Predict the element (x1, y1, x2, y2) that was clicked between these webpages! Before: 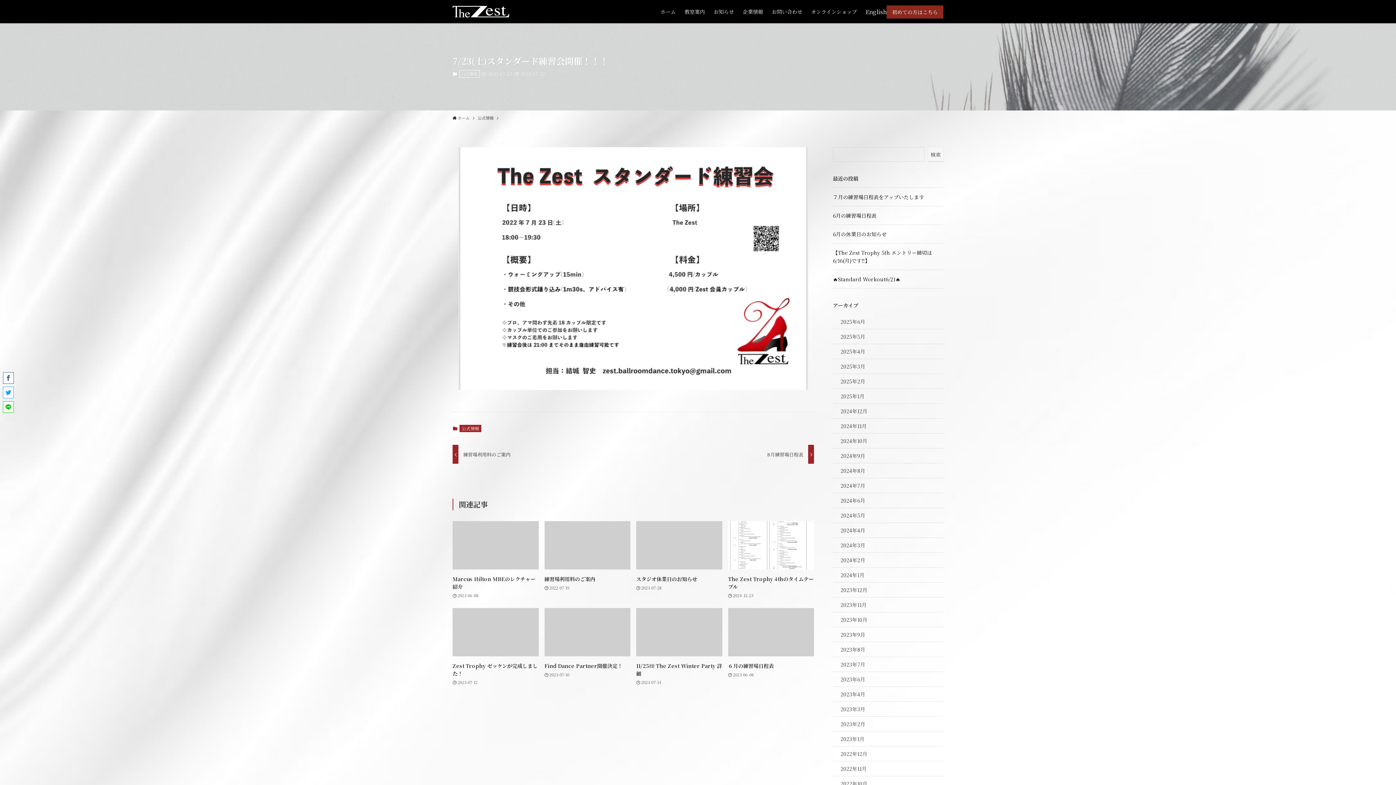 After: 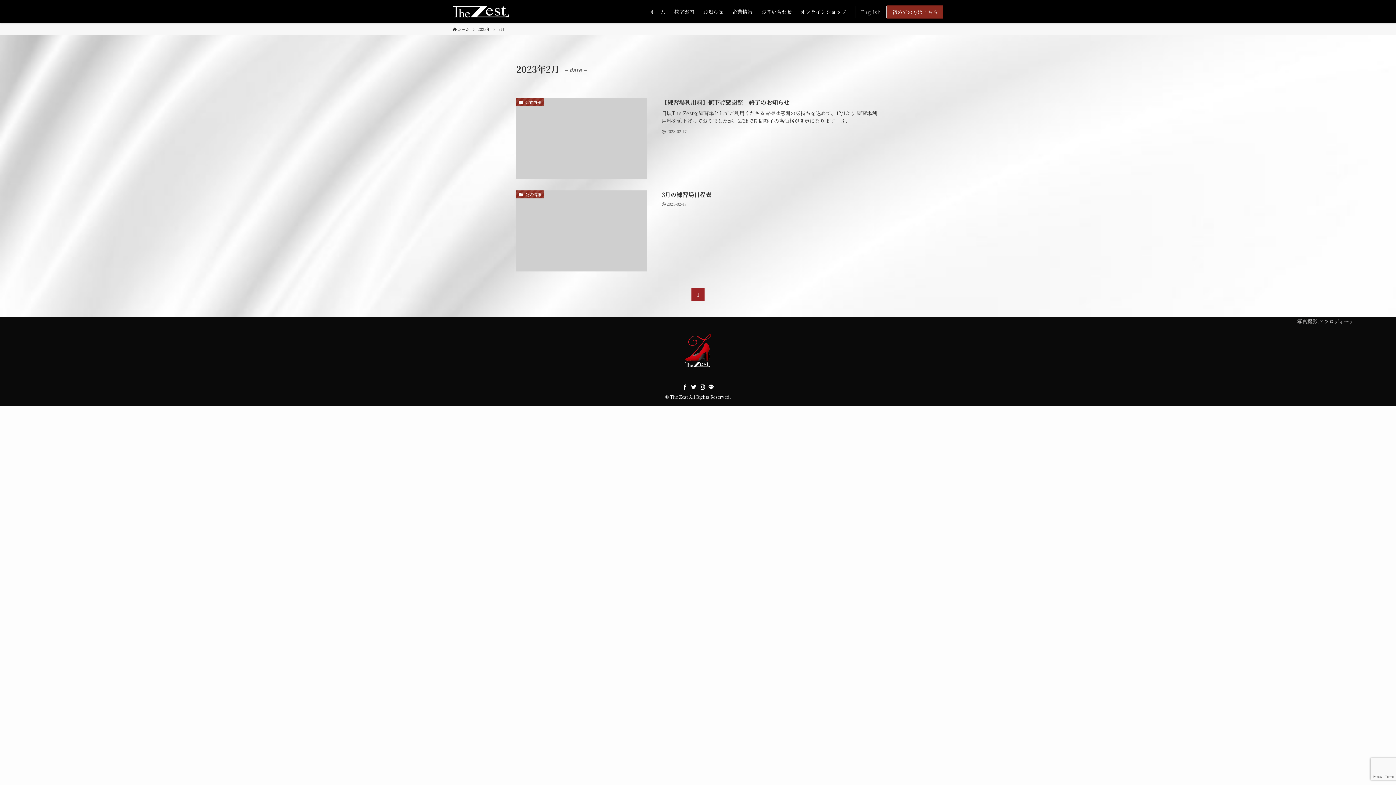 Action: label: 2023年2月 bbox: (833, 717, 943, 732)